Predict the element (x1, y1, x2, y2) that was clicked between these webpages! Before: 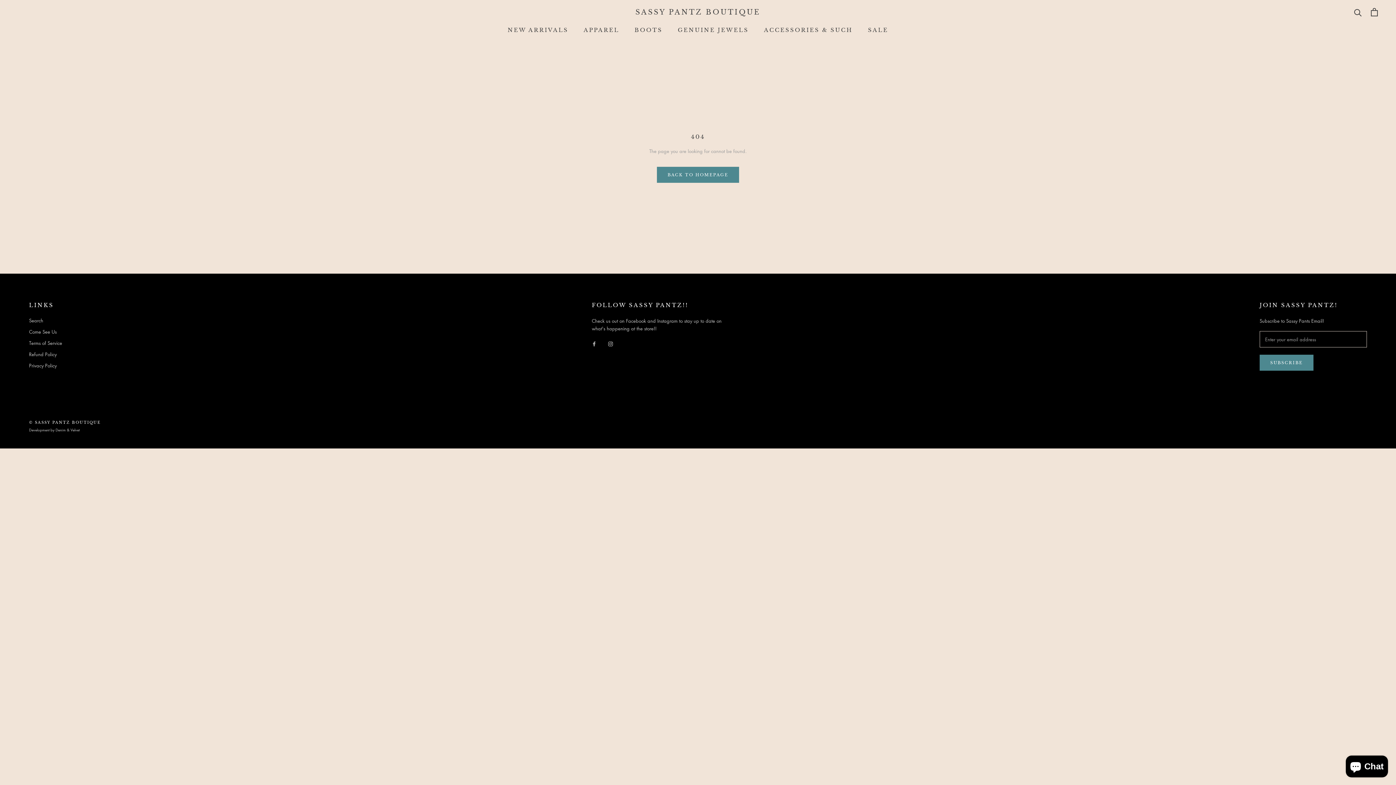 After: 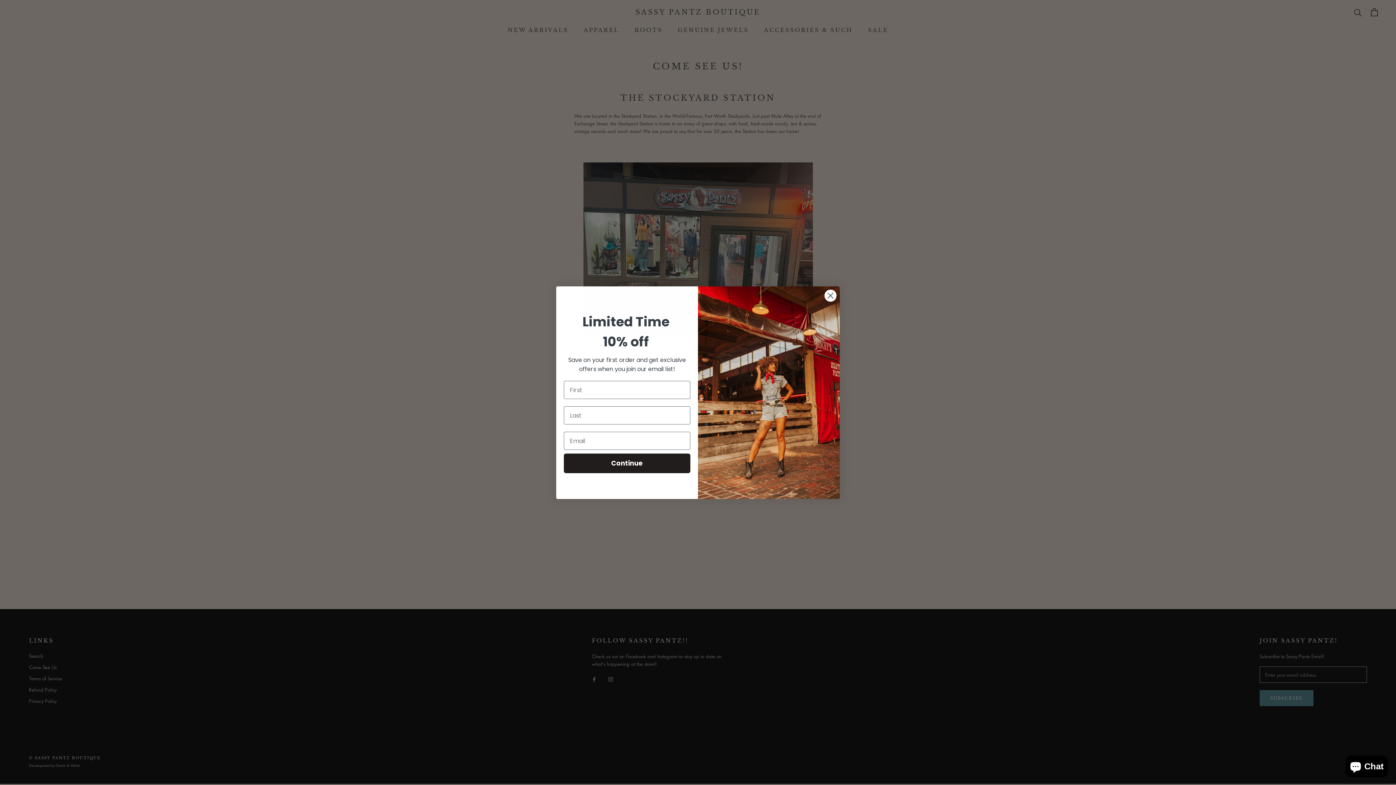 Action: label: Come See Us bbox: (29, 328, 62, 335)